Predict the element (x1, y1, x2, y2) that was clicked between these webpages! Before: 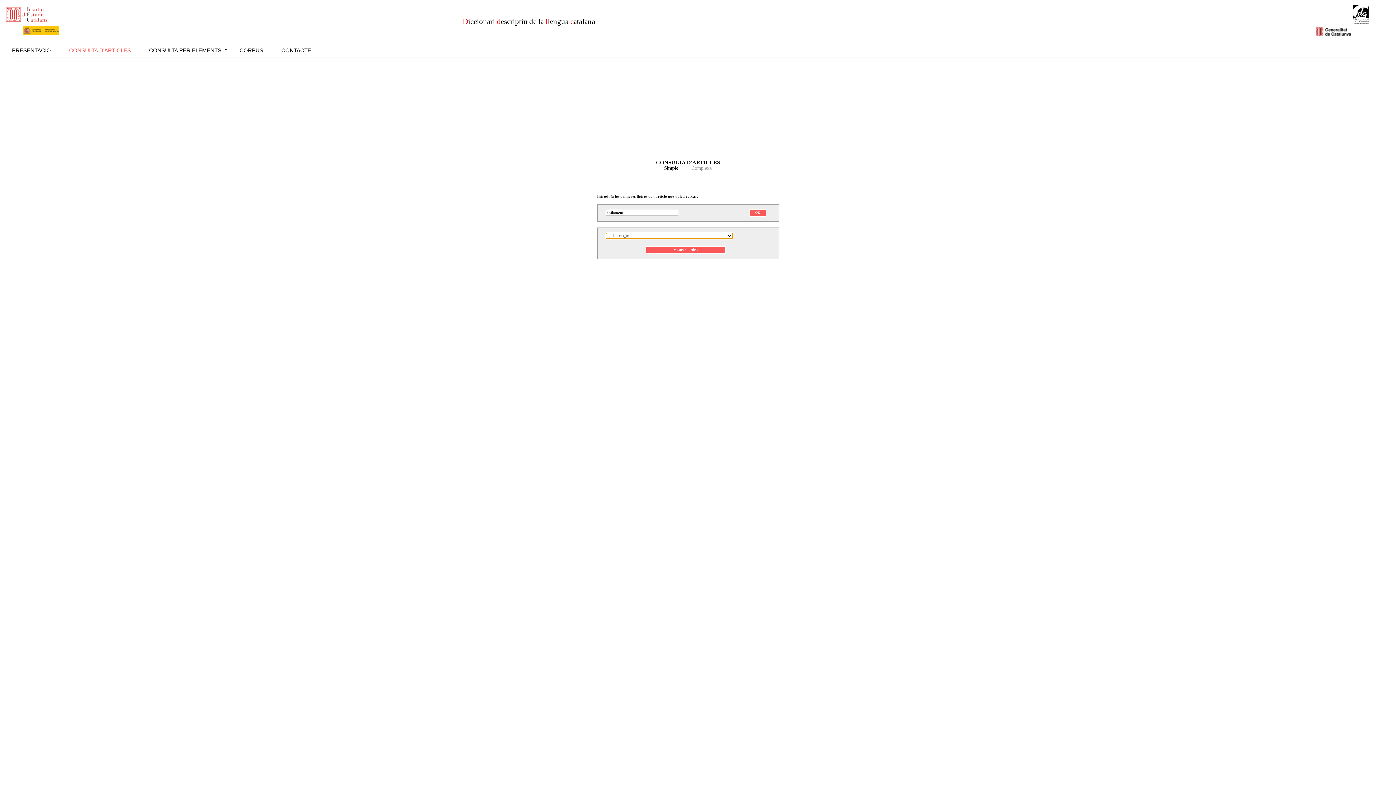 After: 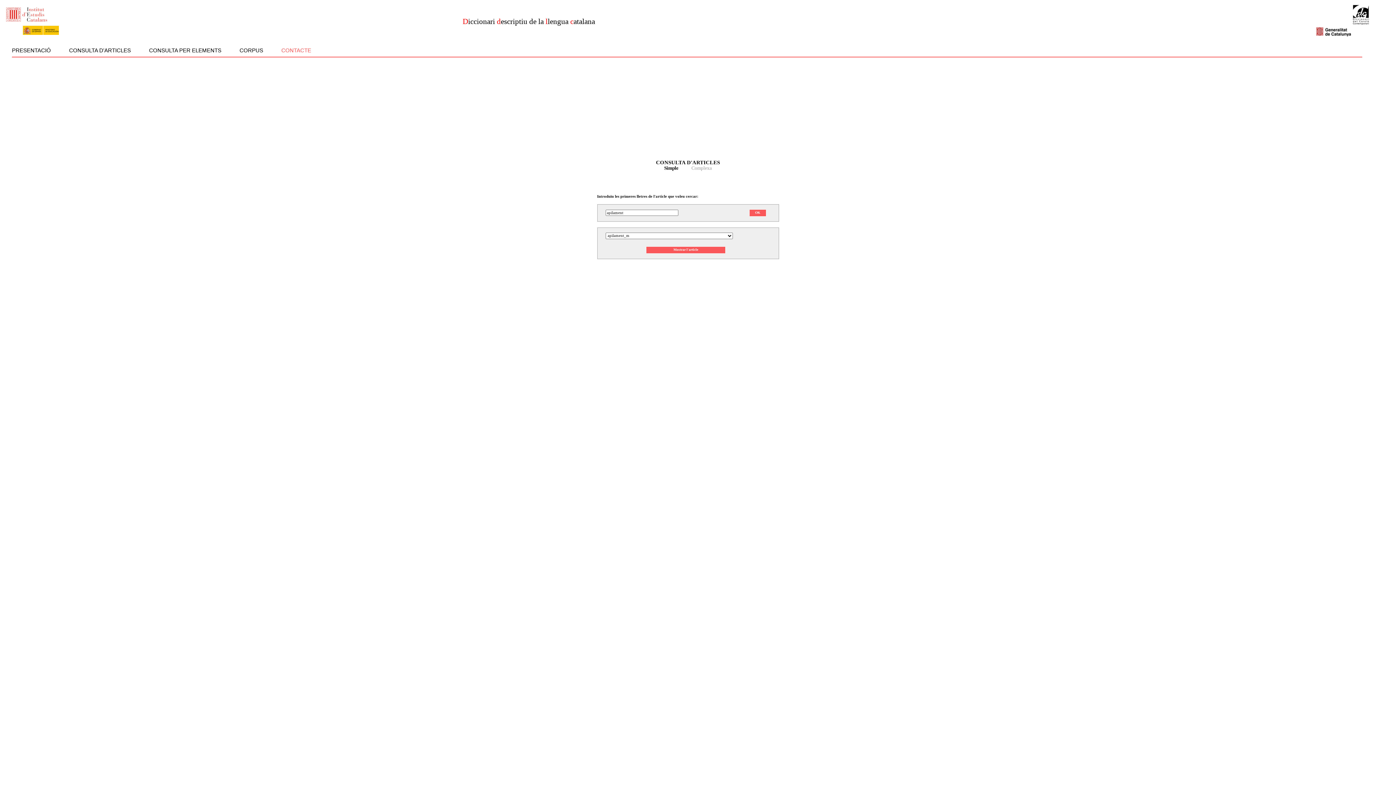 Action: bbox: (272, 40, 320, 56) label: CONTACTE